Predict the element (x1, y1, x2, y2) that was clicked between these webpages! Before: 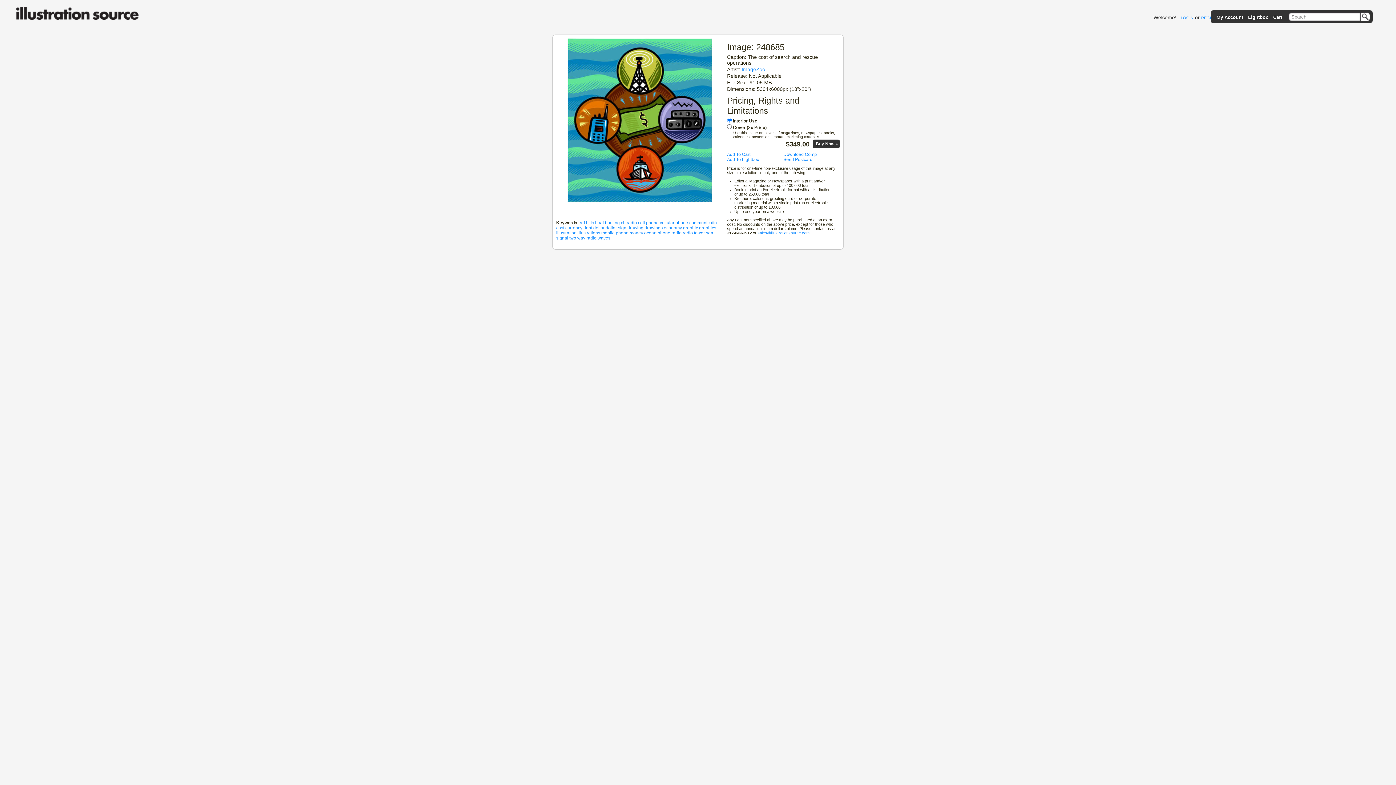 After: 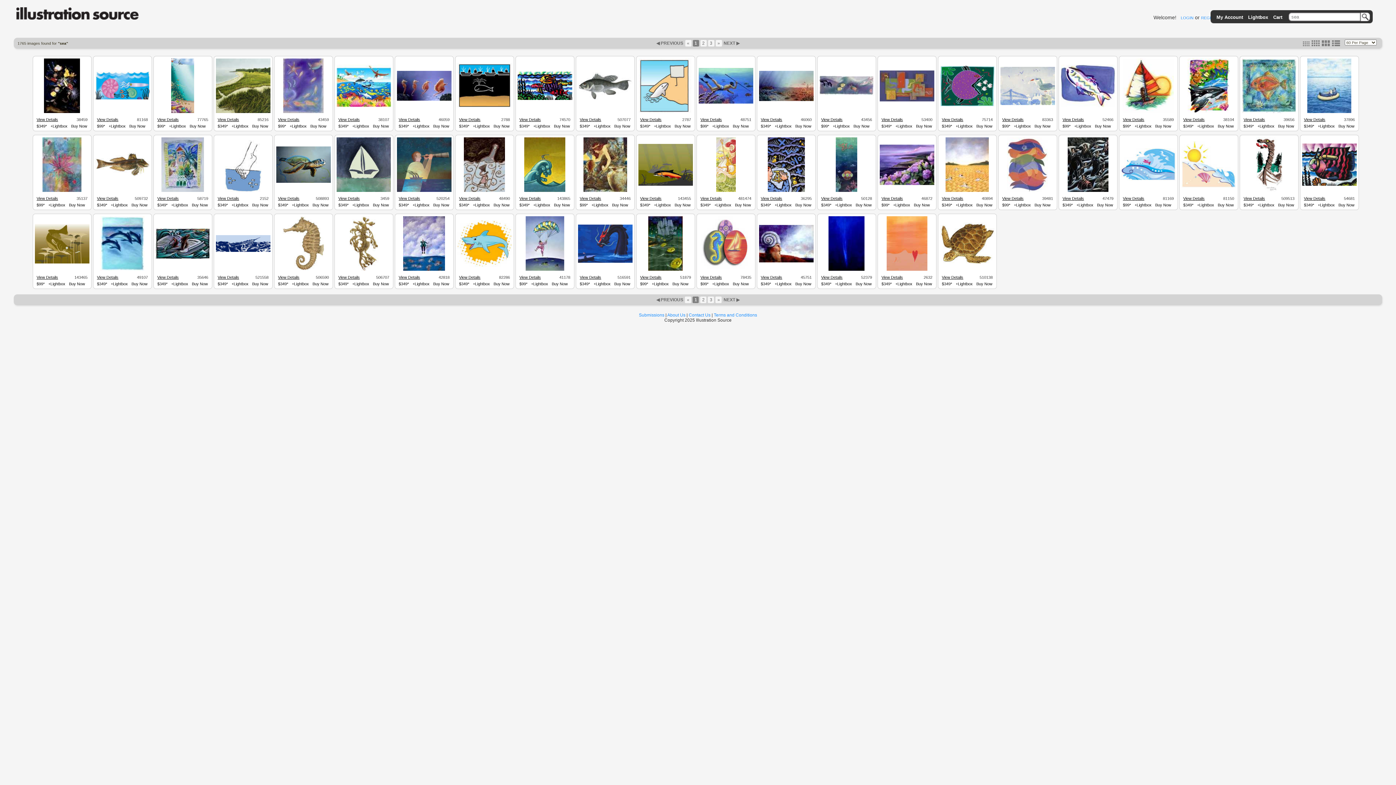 Action: bbox: (706, 230, 713, 235) label: sea